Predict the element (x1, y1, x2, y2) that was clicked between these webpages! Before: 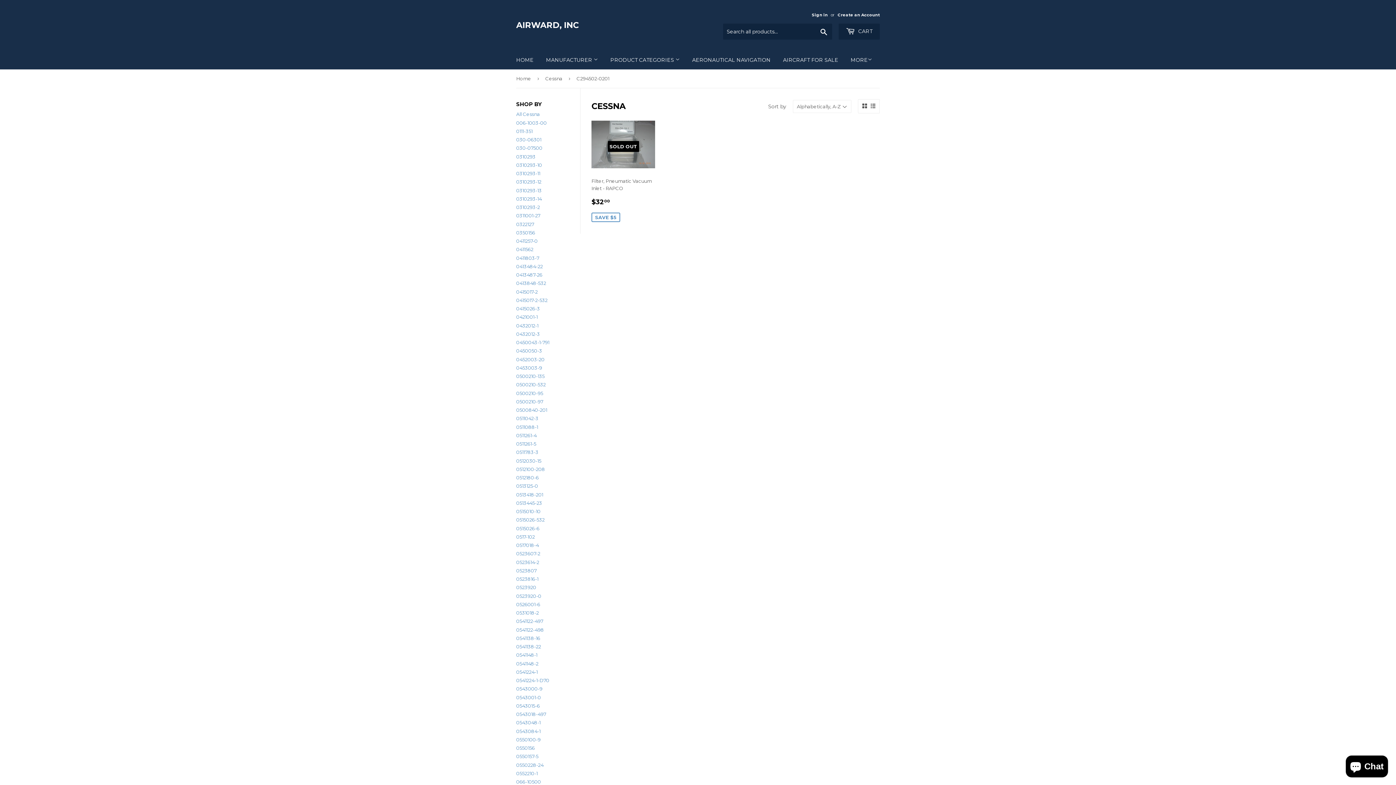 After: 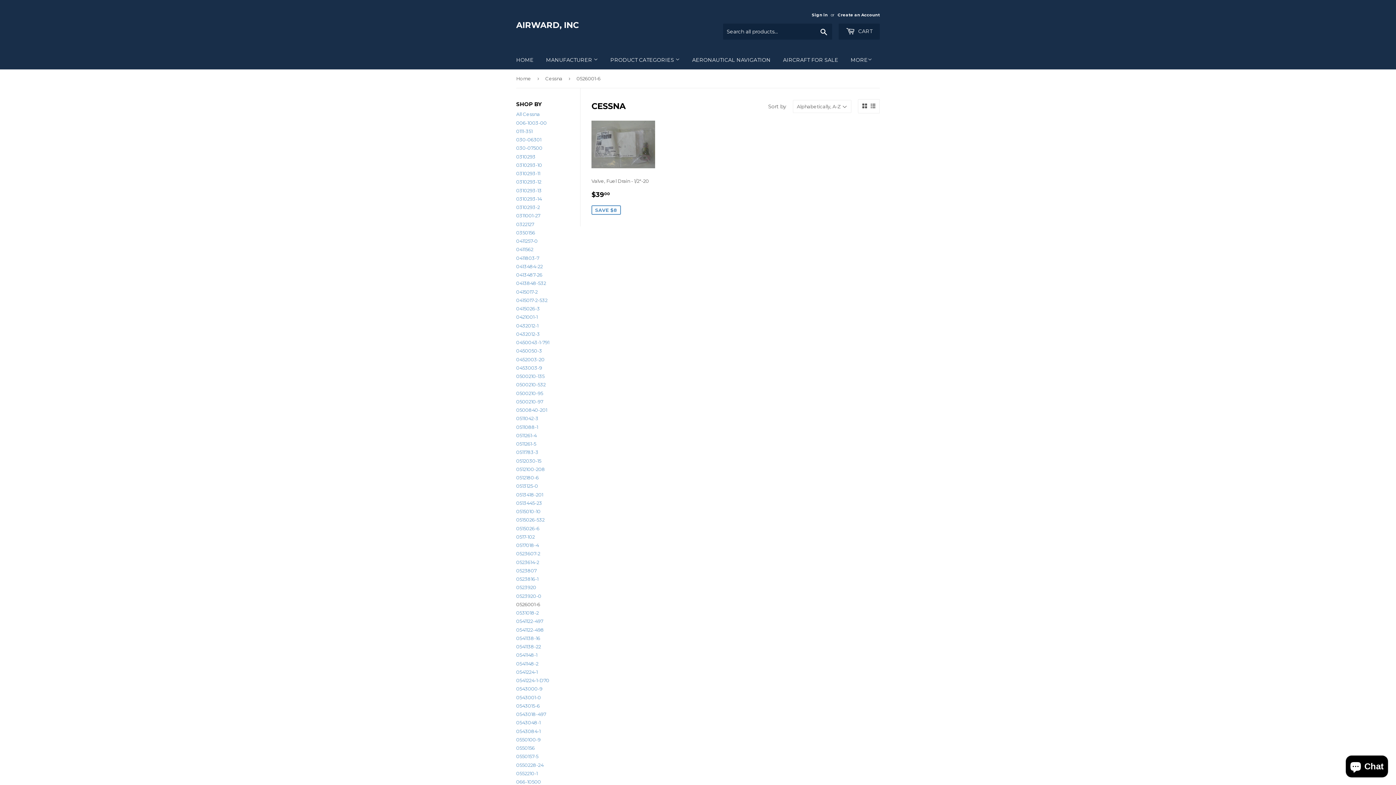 Action: label: 0526001-6 bbox: (516, 601, 540, 607)